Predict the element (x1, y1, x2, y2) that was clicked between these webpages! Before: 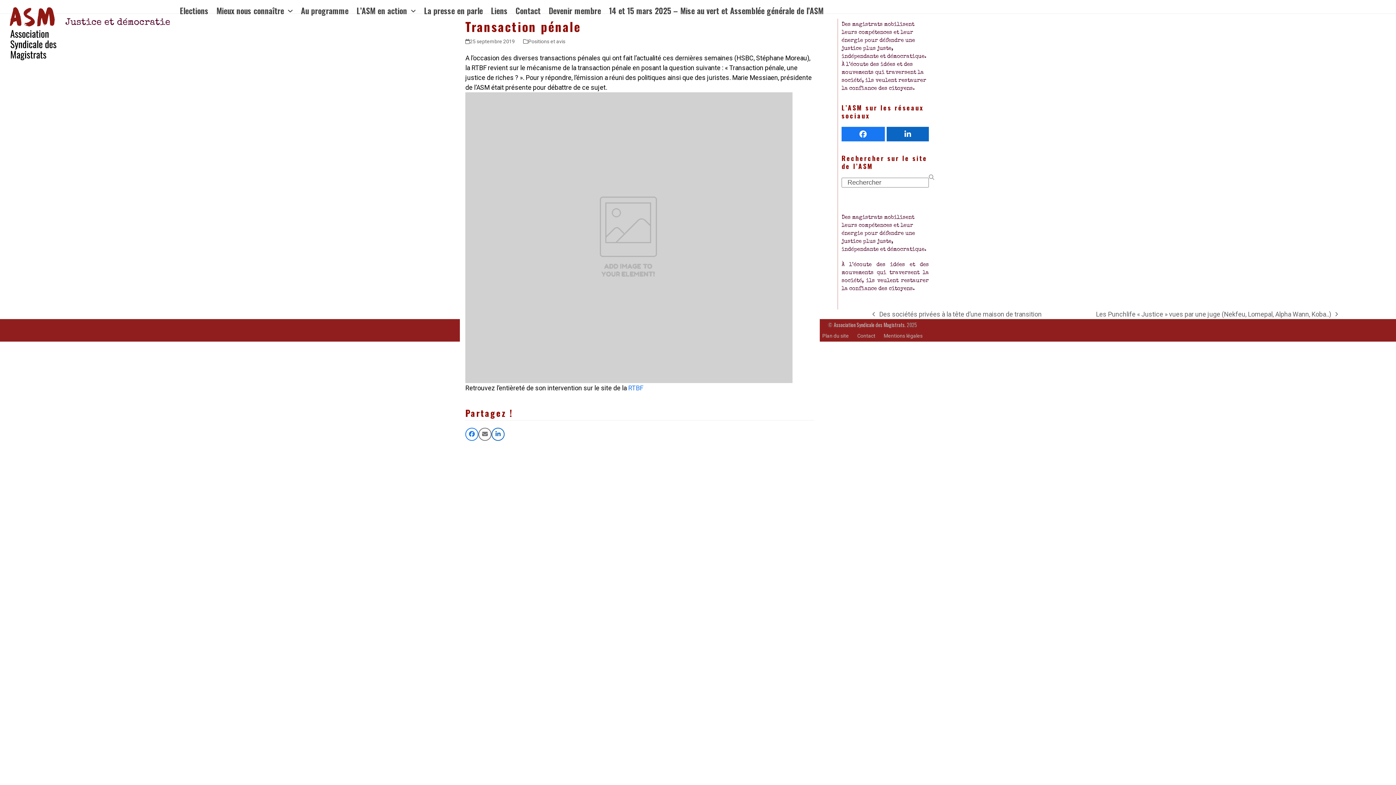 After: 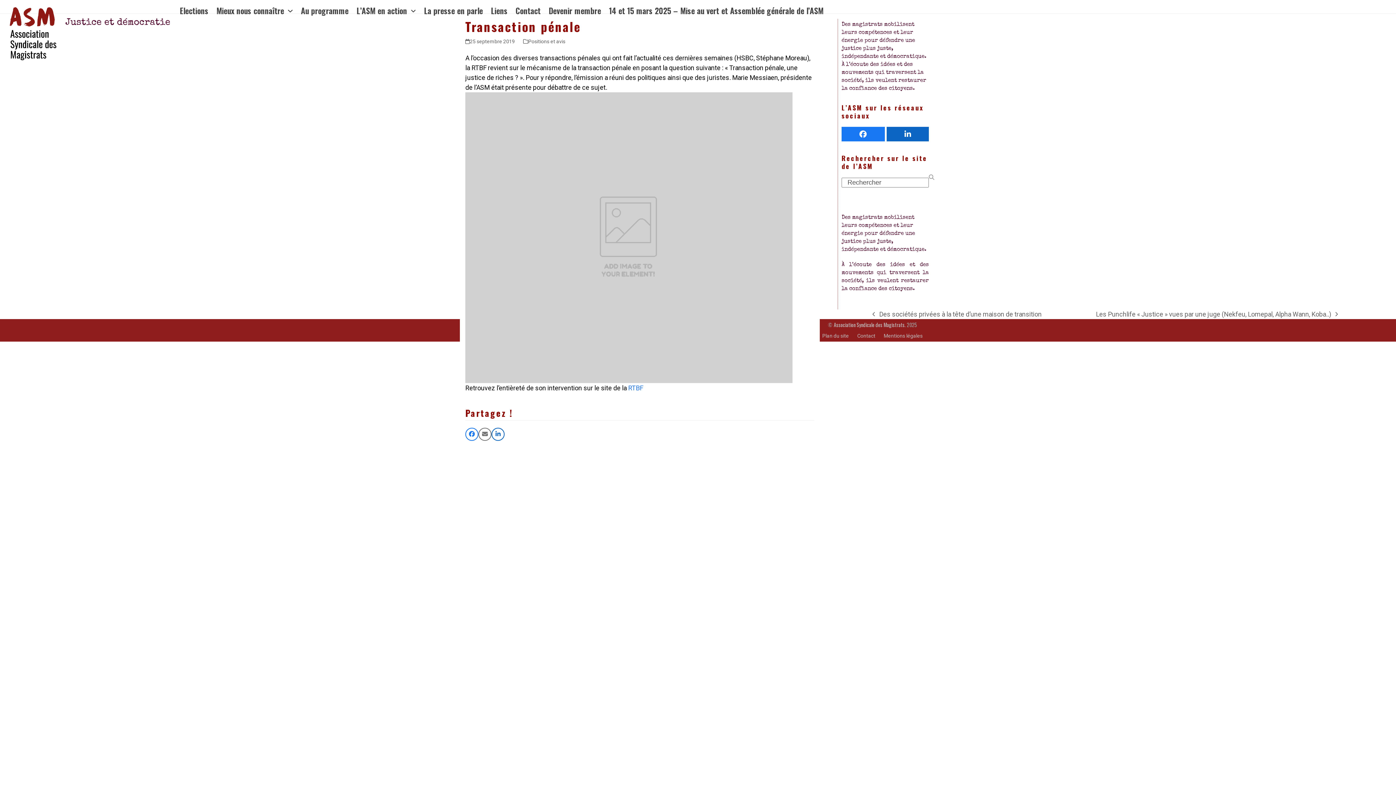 Action: label:  RTBF bbox: (626, 384, 643, 392)